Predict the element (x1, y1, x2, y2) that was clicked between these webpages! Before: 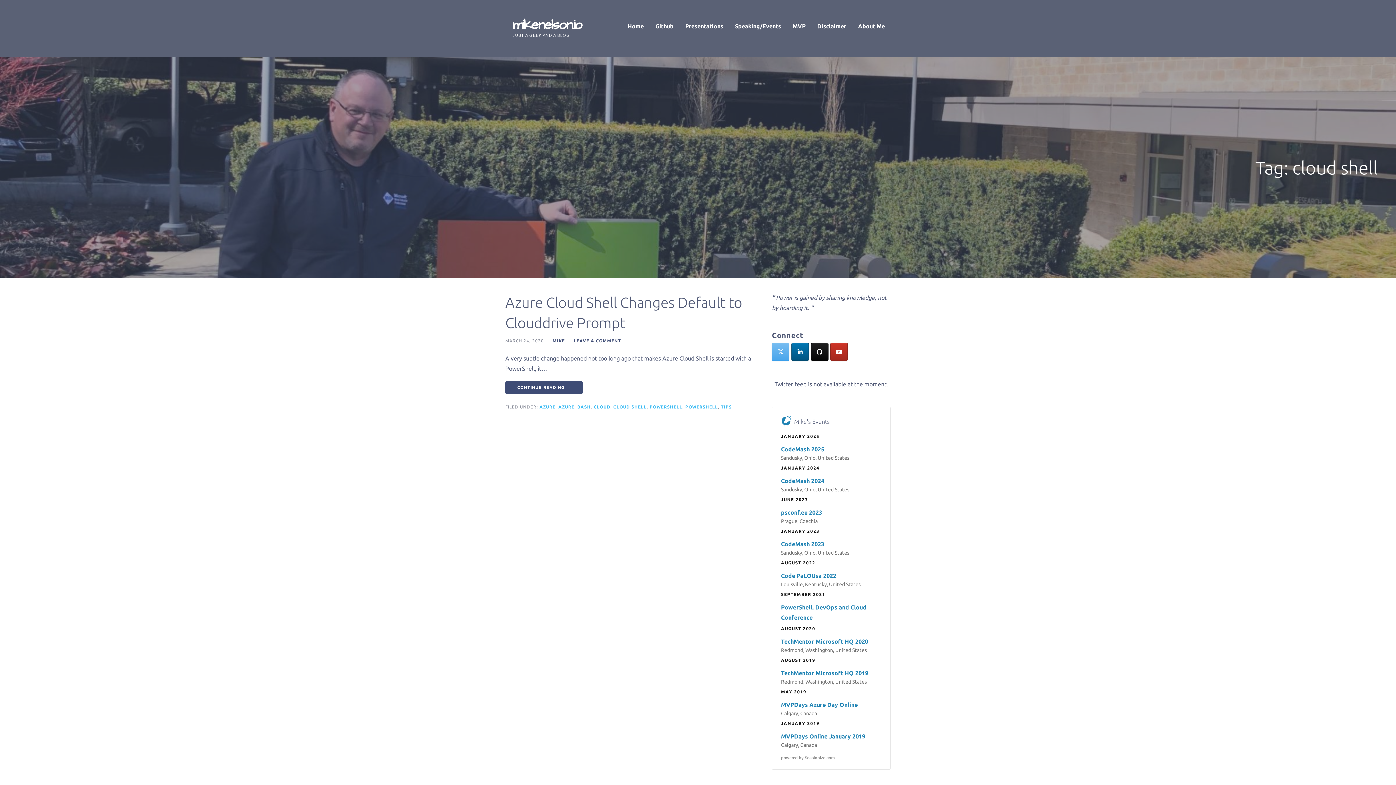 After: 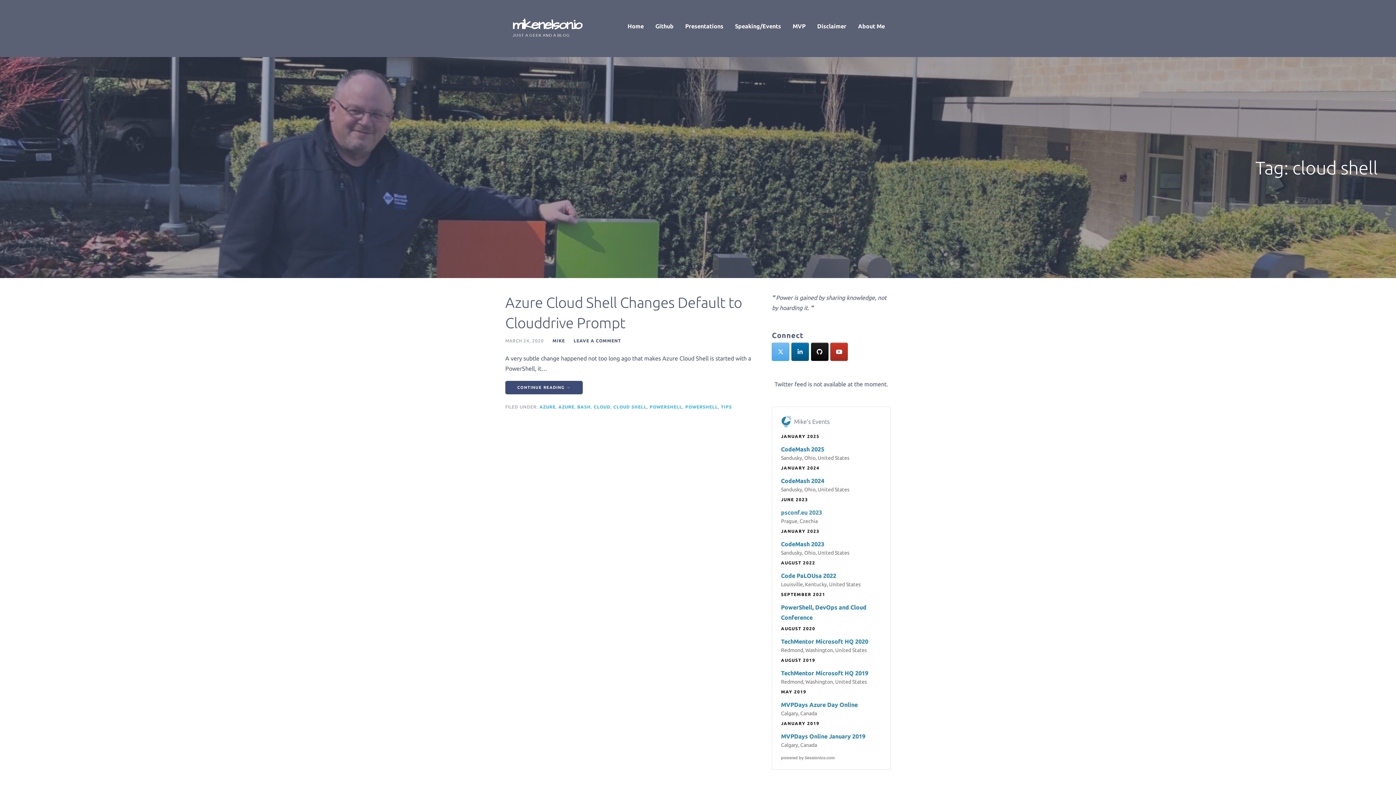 Action: label: psconf.eu 2023 bbox: (781, 509, 822, 515)